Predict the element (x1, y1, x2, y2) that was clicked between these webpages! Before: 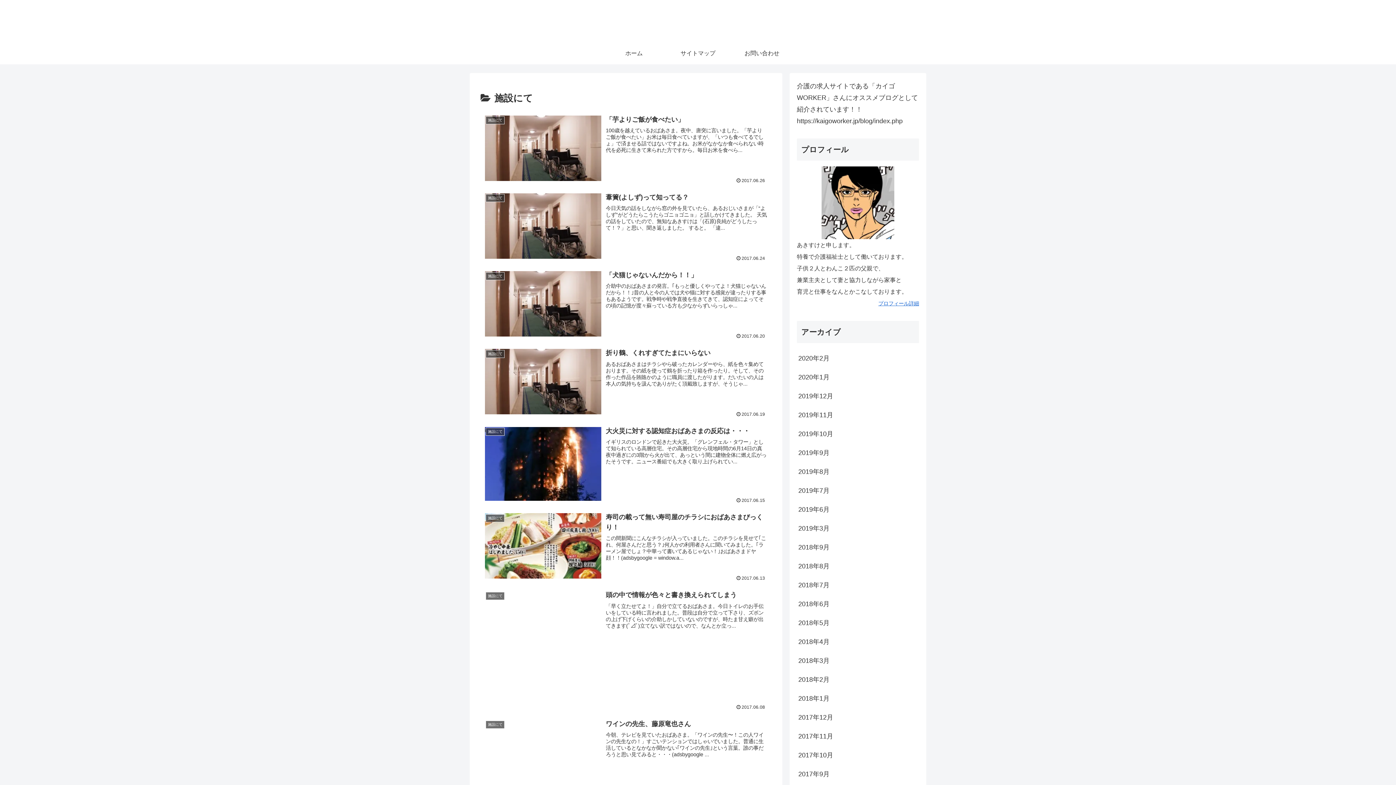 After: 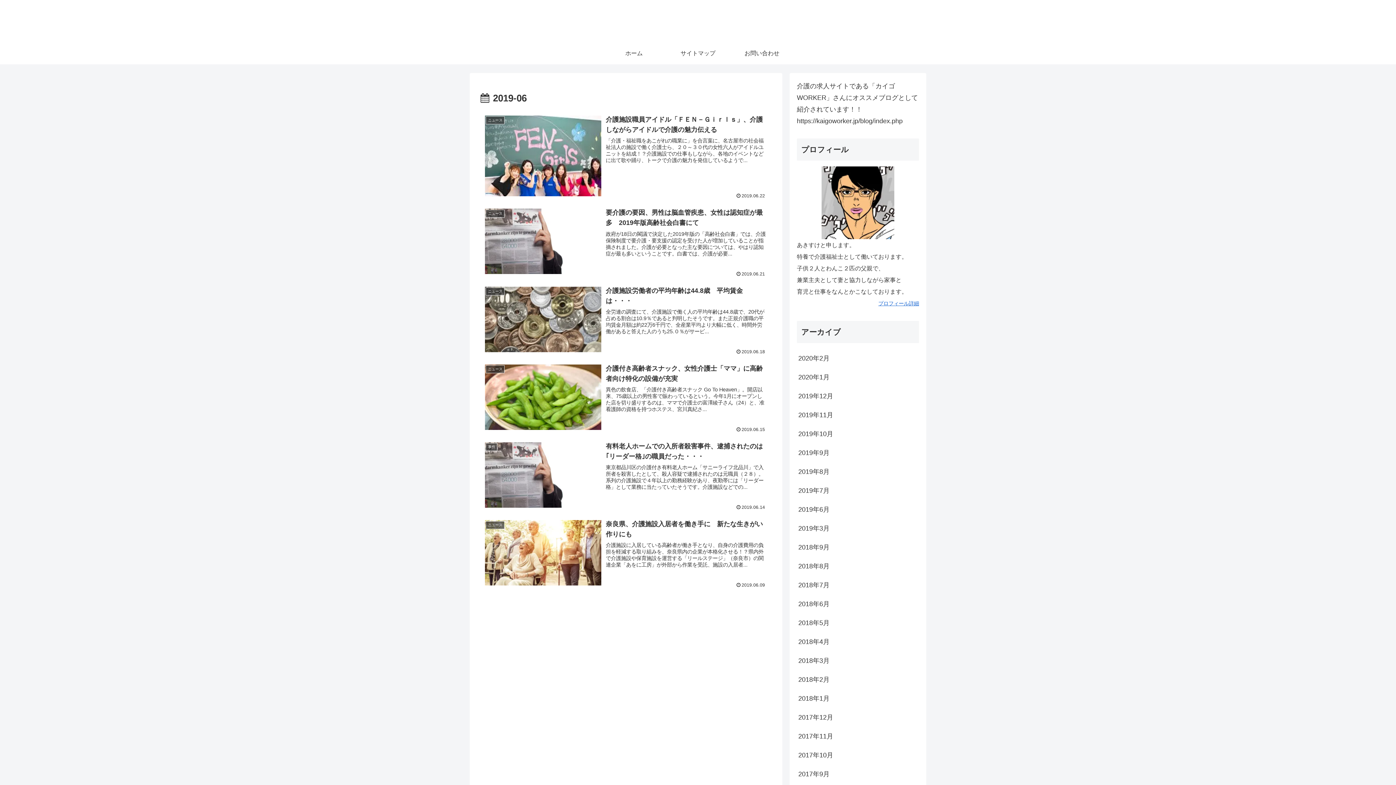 Action: label: 2019年6月 bbox: (797, 500, 919, 519)